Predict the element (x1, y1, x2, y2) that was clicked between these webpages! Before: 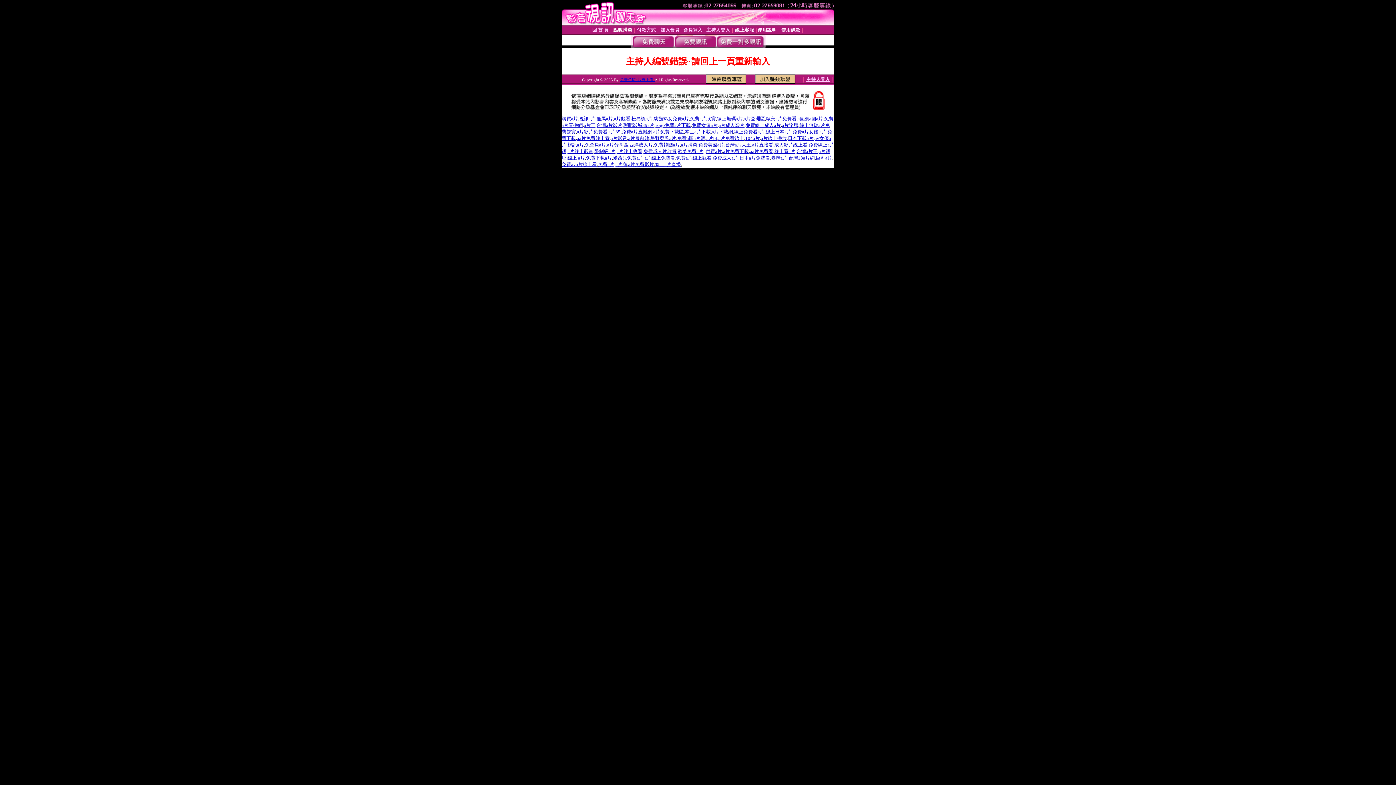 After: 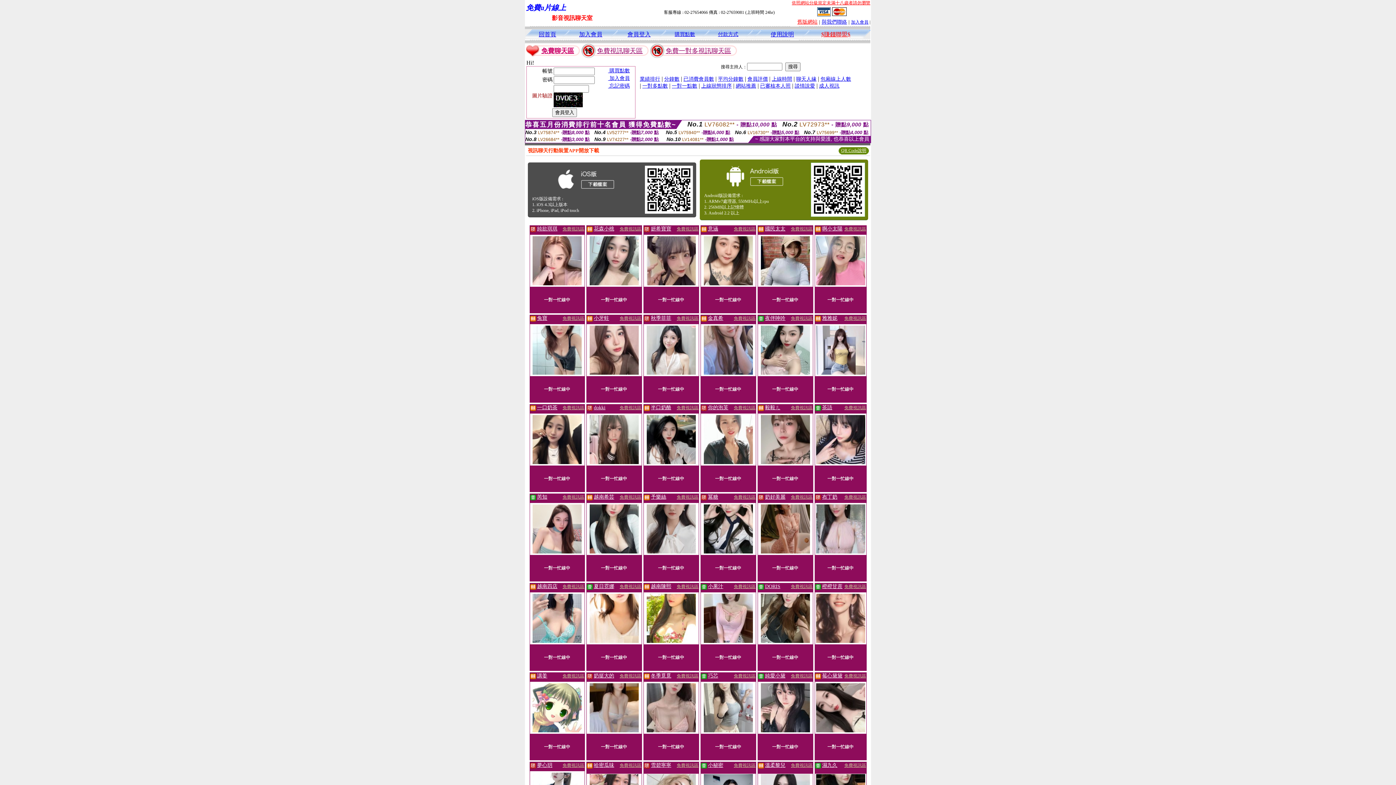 Action: bbox: (613, 155, 643, 160) label: 愛薇兒免費a片